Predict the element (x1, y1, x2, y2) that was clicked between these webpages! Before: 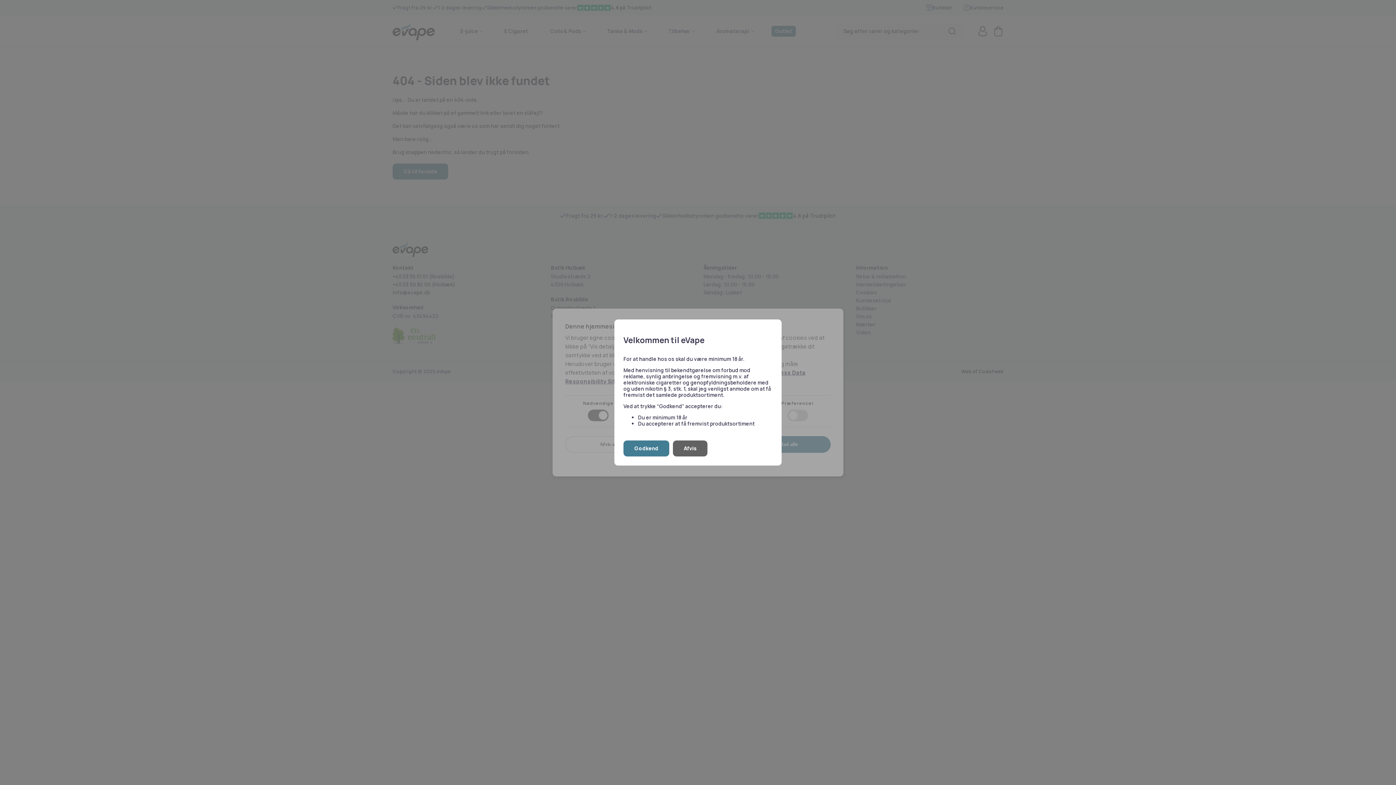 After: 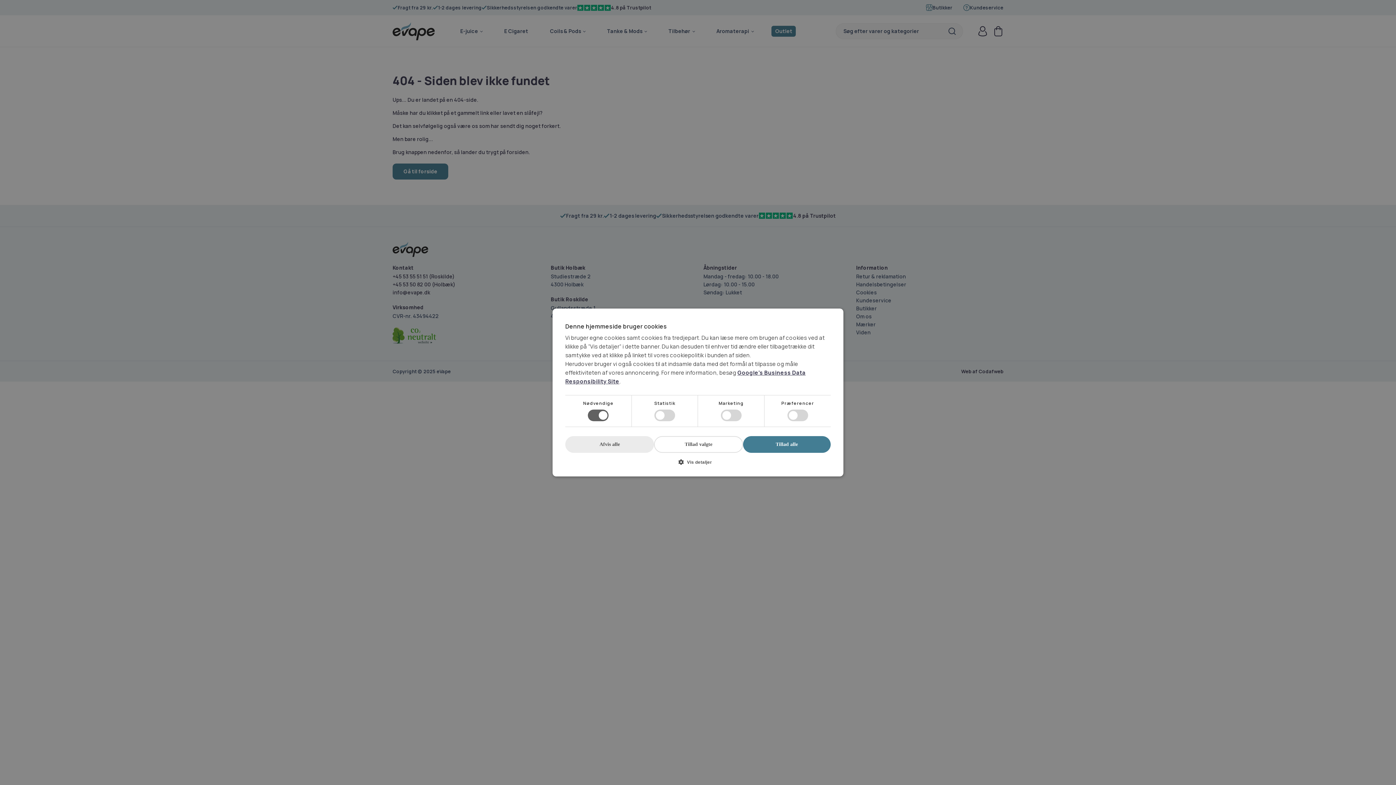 Action: bbox: (623, 440, 669, 456) label: Godkend